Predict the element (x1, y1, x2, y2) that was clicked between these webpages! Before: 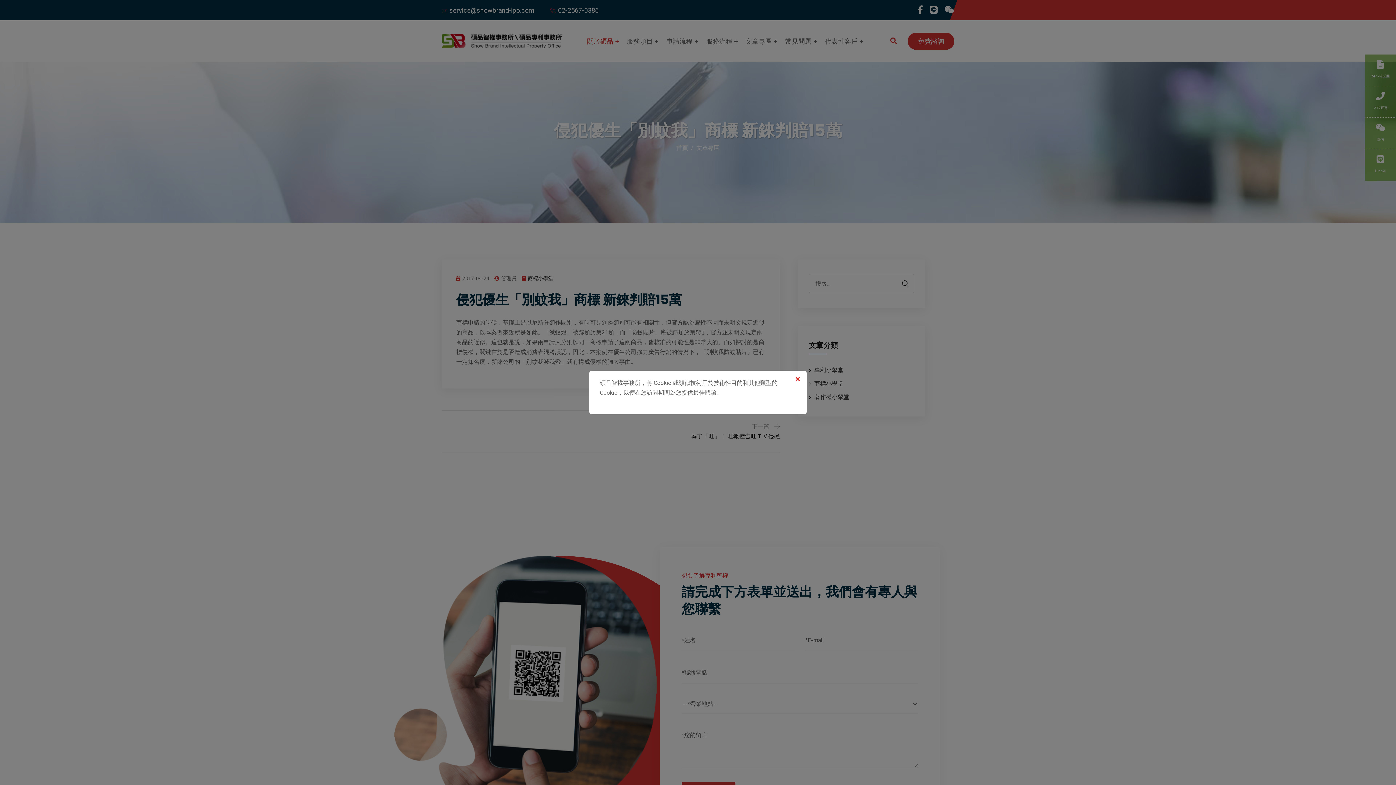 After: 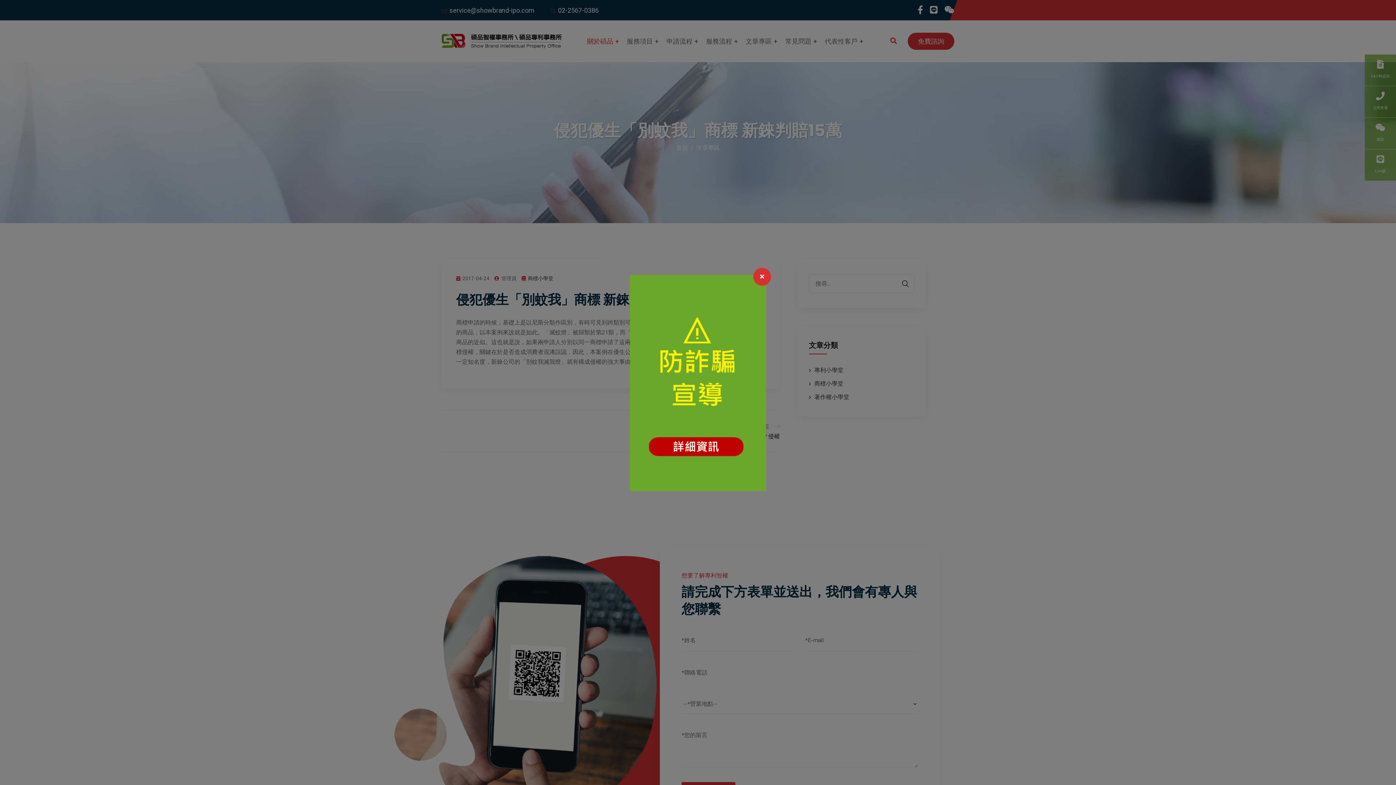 Action: bbox: (796, 374, 800, 384)